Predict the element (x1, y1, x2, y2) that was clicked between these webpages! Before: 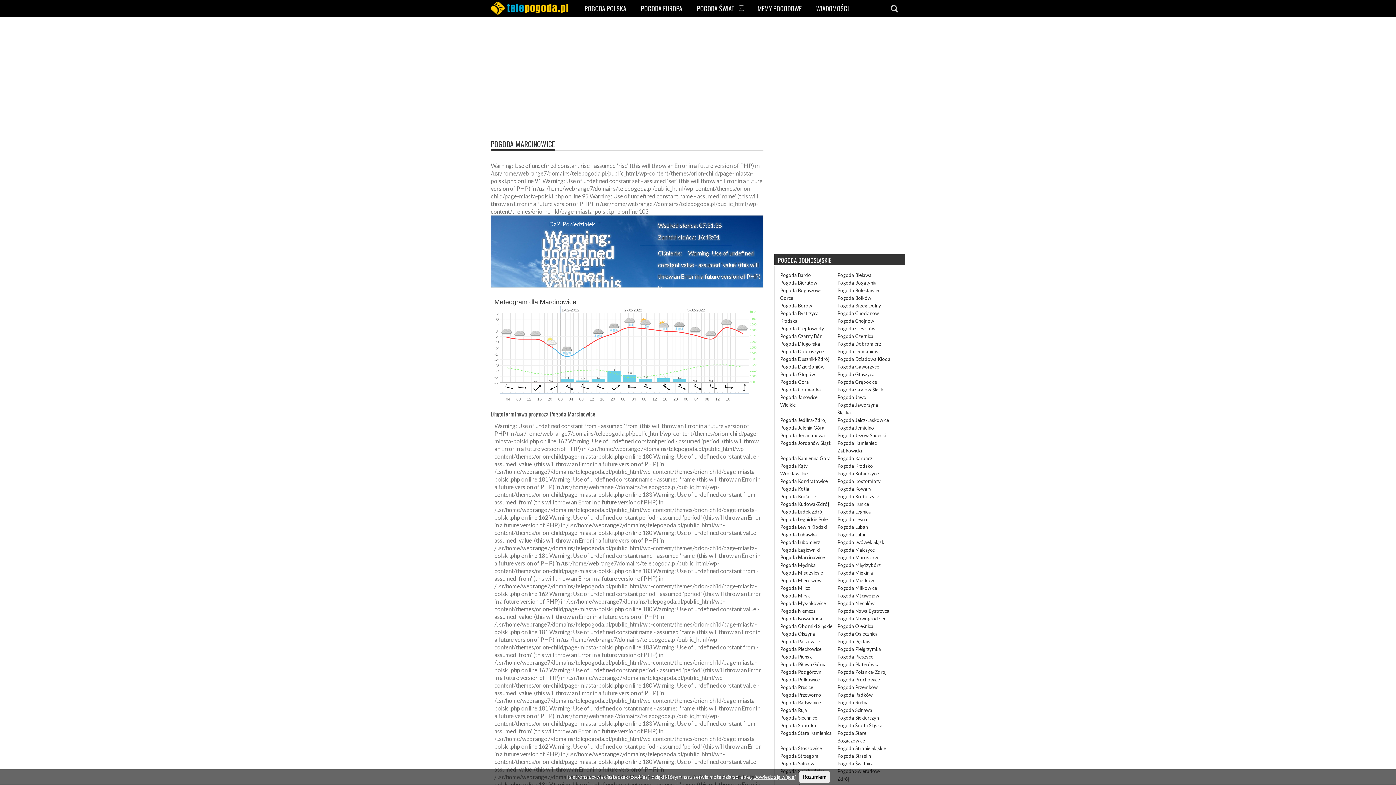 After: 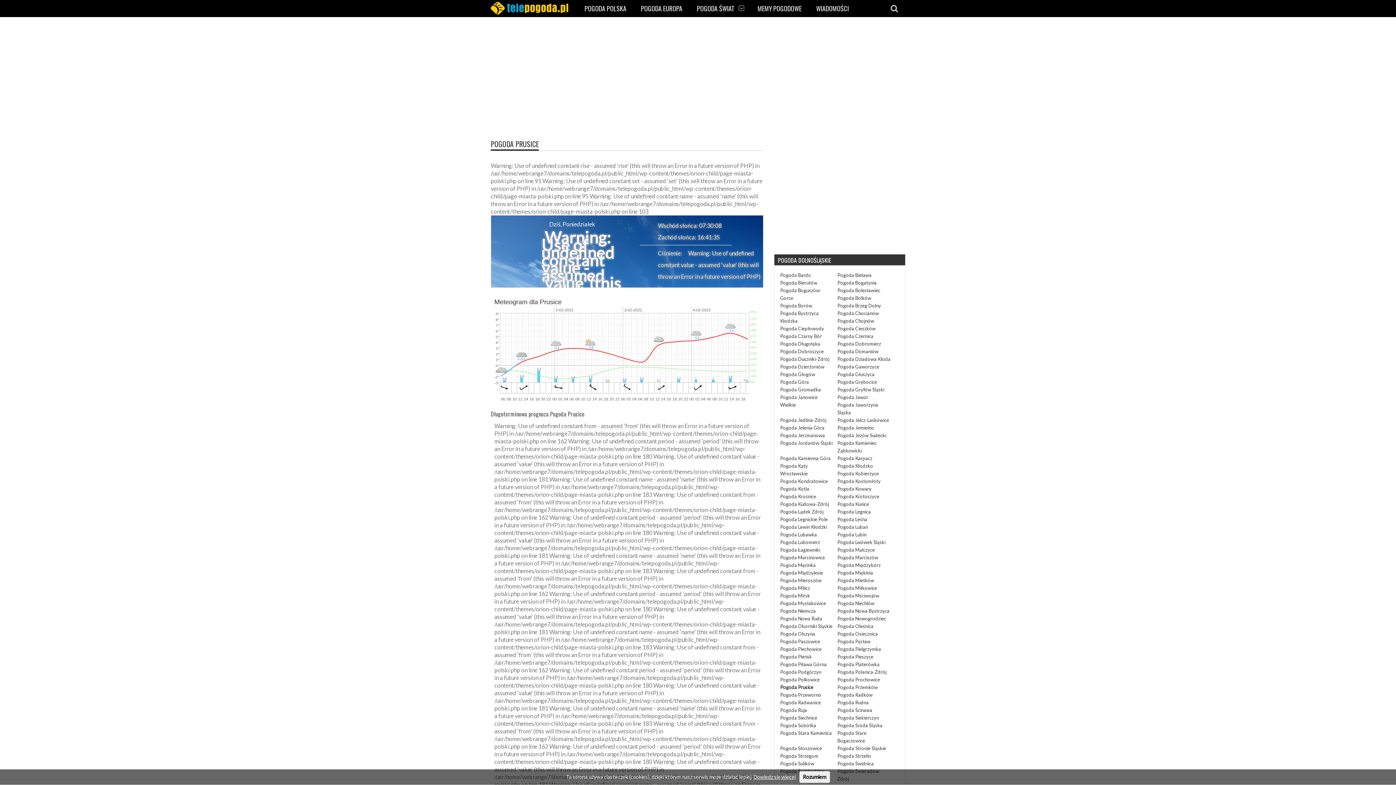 Action: bbox: (780, 684, 813, 690) label: Pogoda Prusice